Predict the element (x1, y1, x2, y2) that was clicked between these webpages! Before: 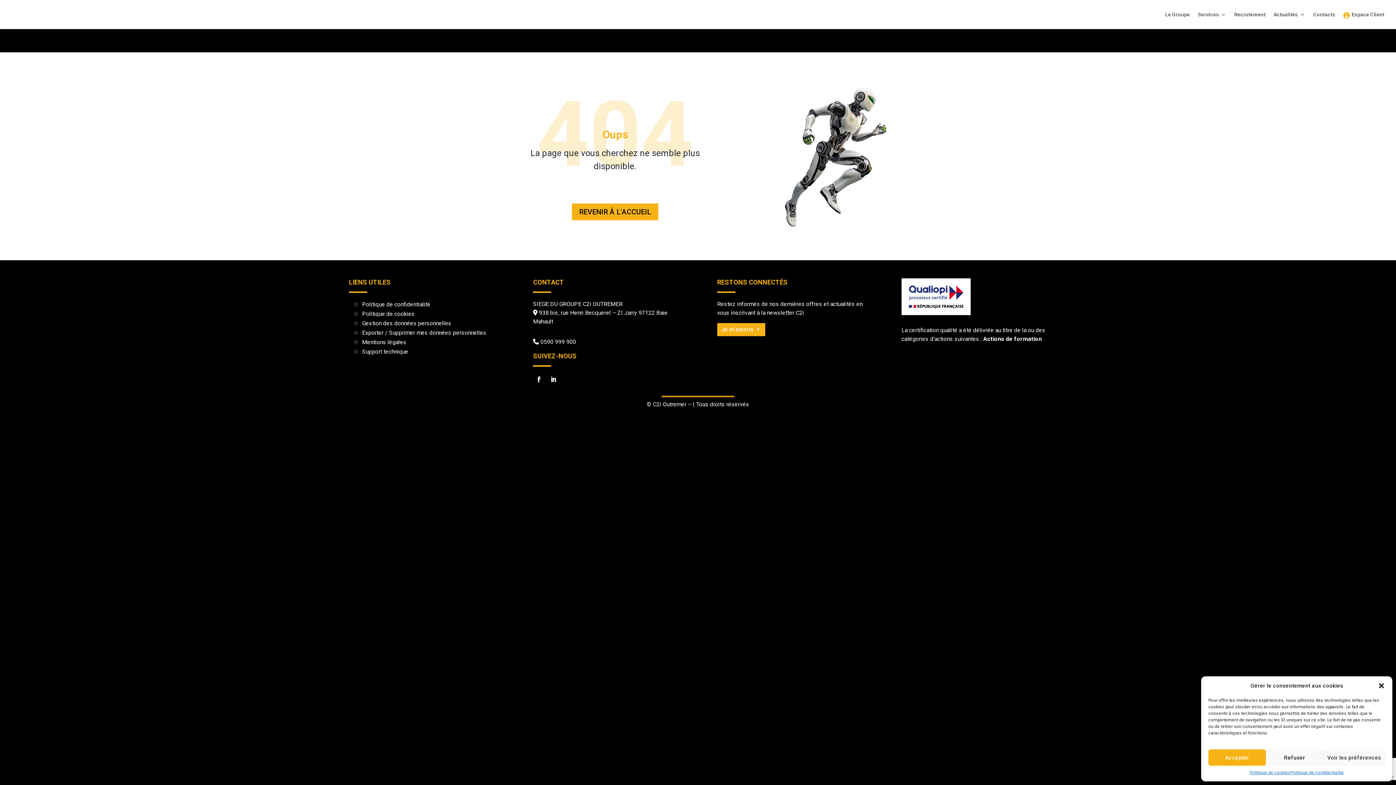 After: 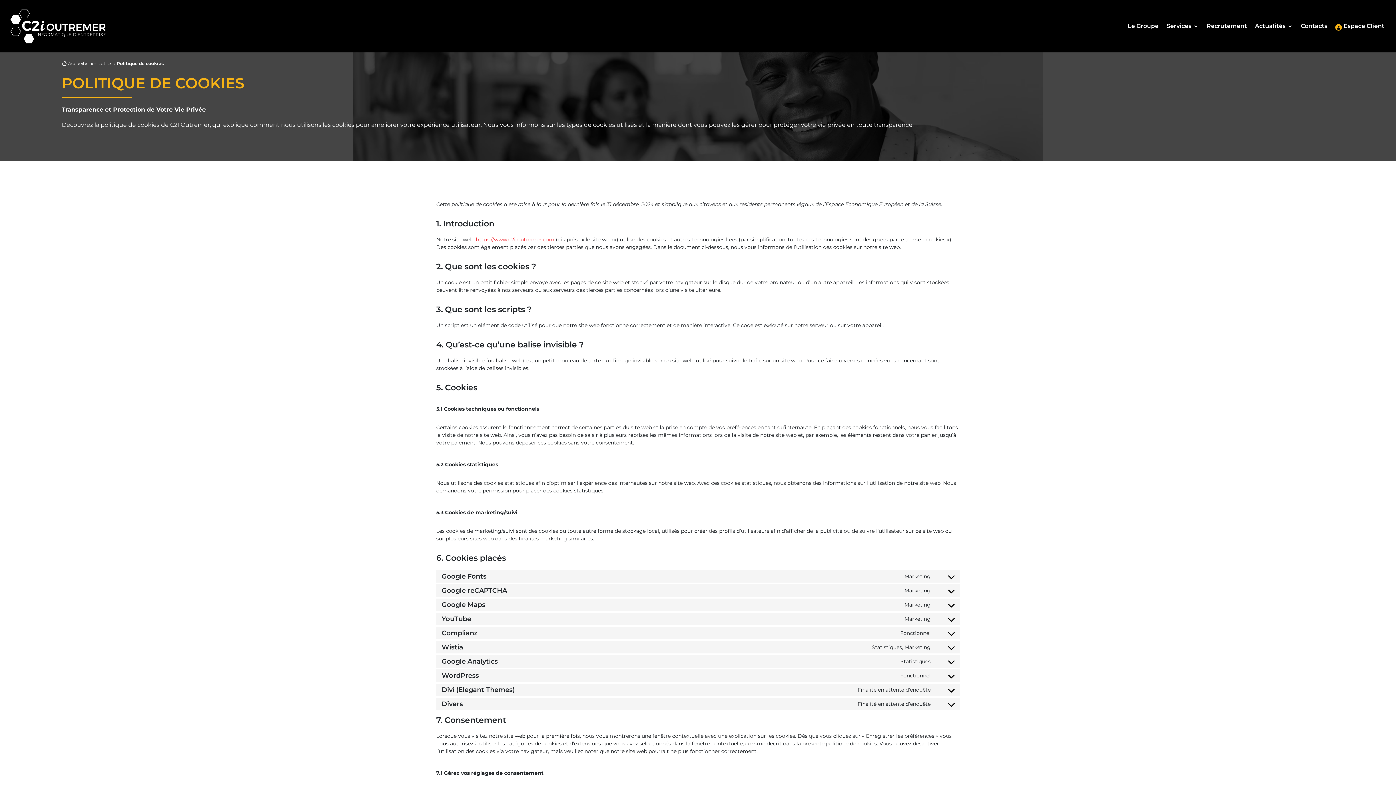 Action: label: Politique de cookies bbox: (1249, 769, 1290, 776)